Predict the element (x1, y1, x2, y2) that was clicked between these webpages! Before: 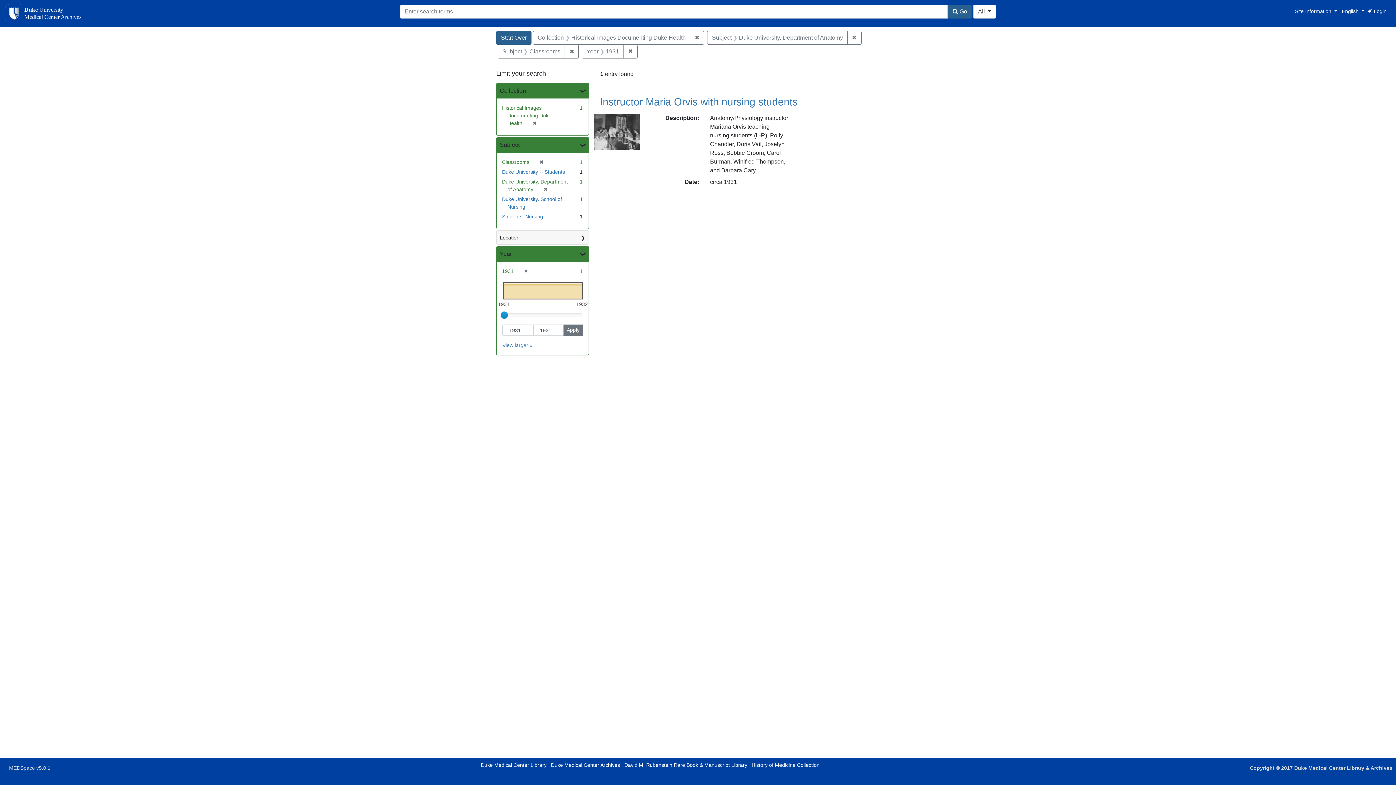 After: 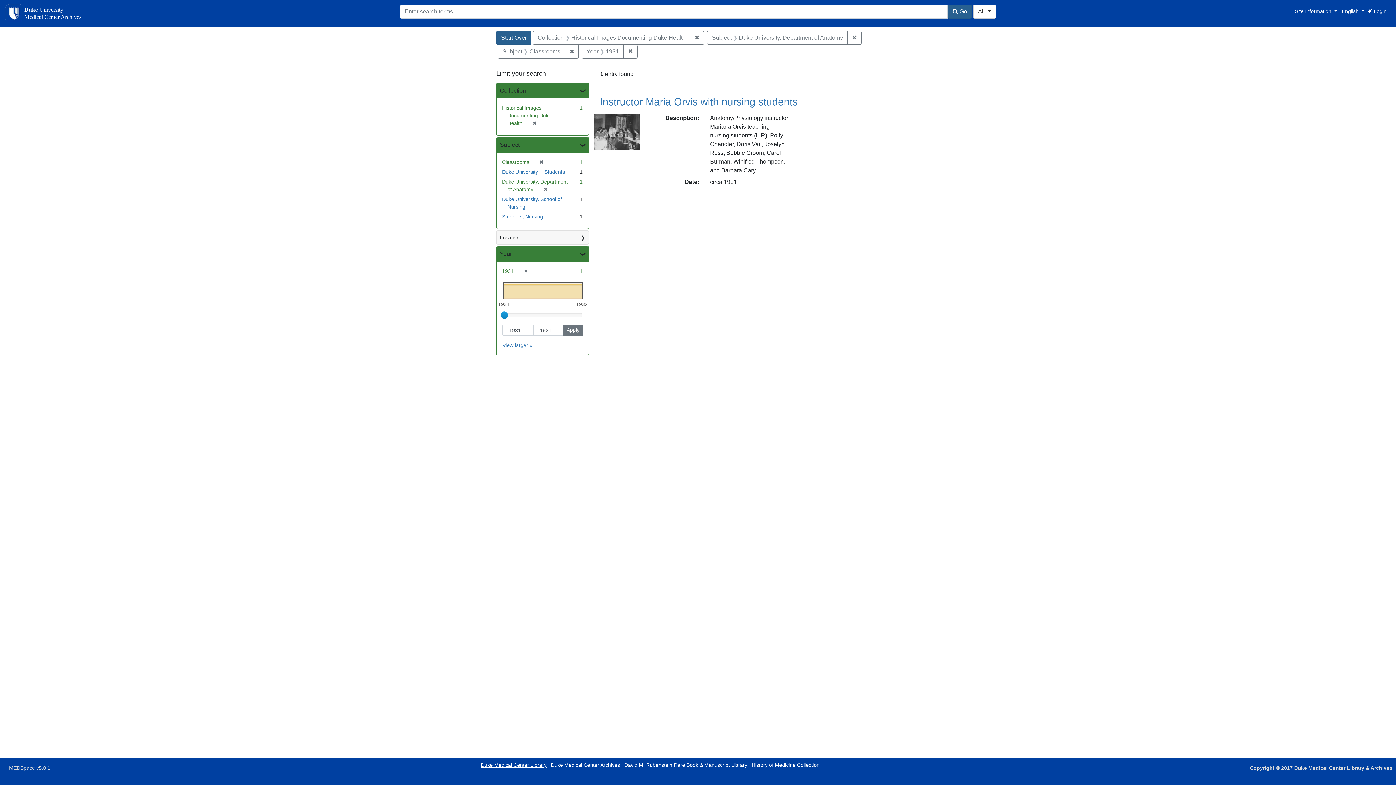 Action: label: Duke Medical Center Library bbox: (480, 762, 546, 768)